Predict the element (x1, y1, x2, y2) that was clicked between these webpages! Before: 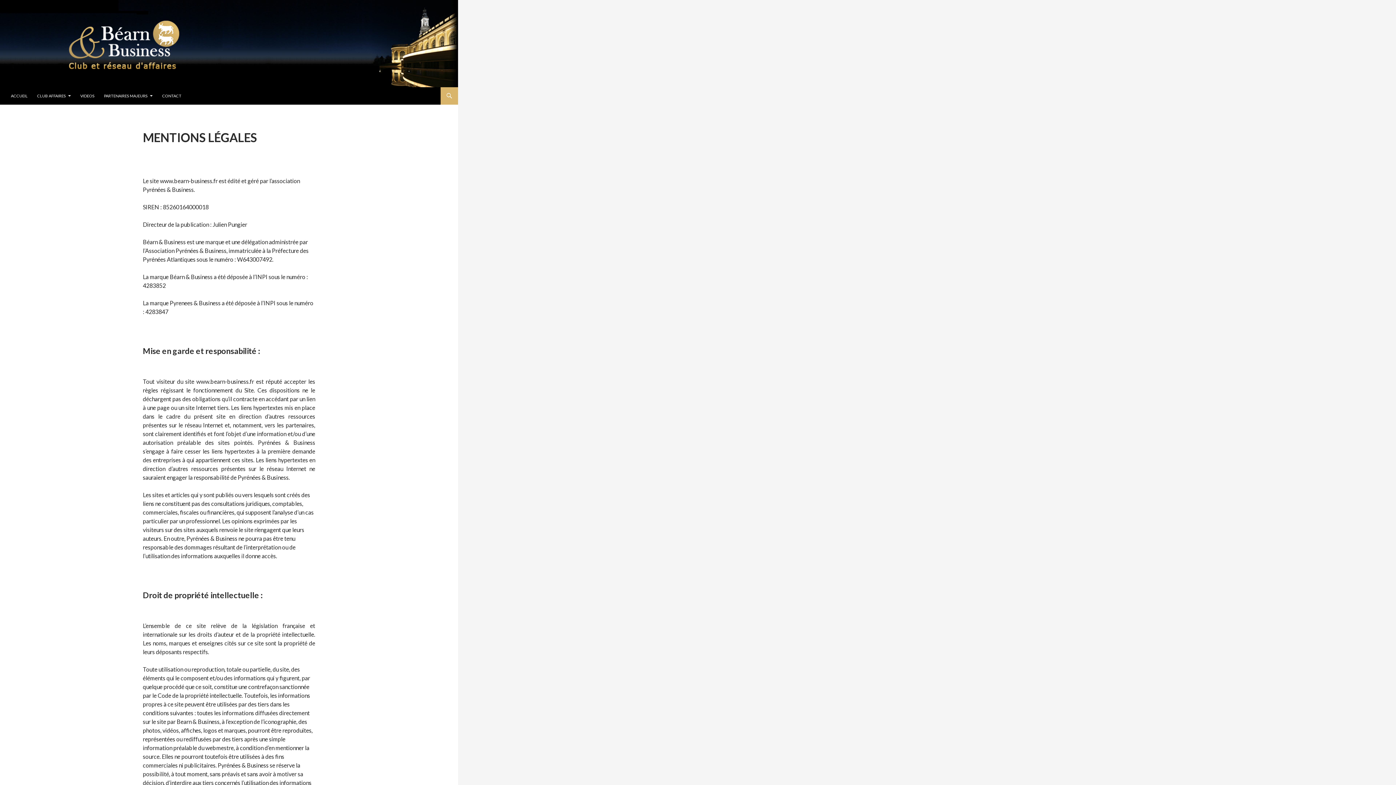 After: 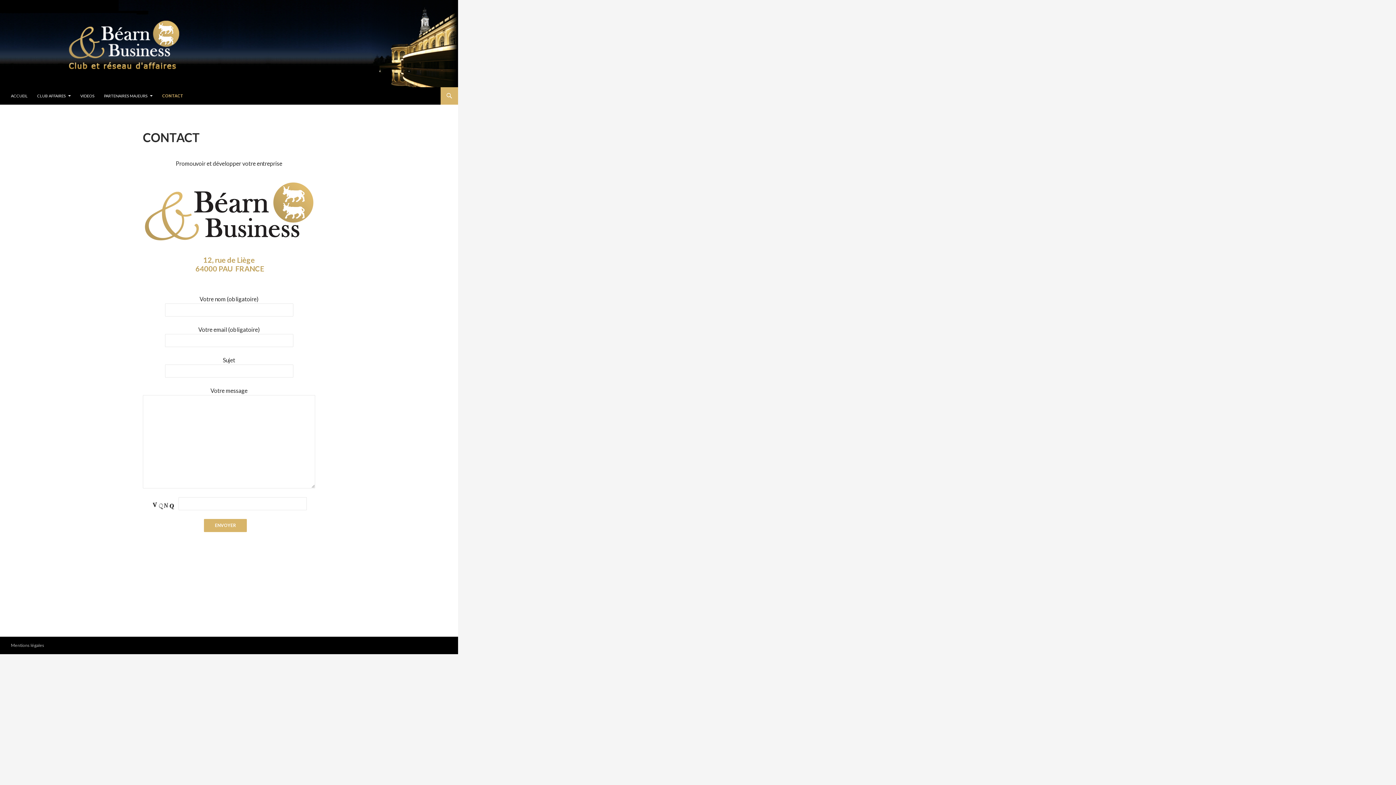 Action: bbox: (157, 87, 185, 104) label: CONTACT